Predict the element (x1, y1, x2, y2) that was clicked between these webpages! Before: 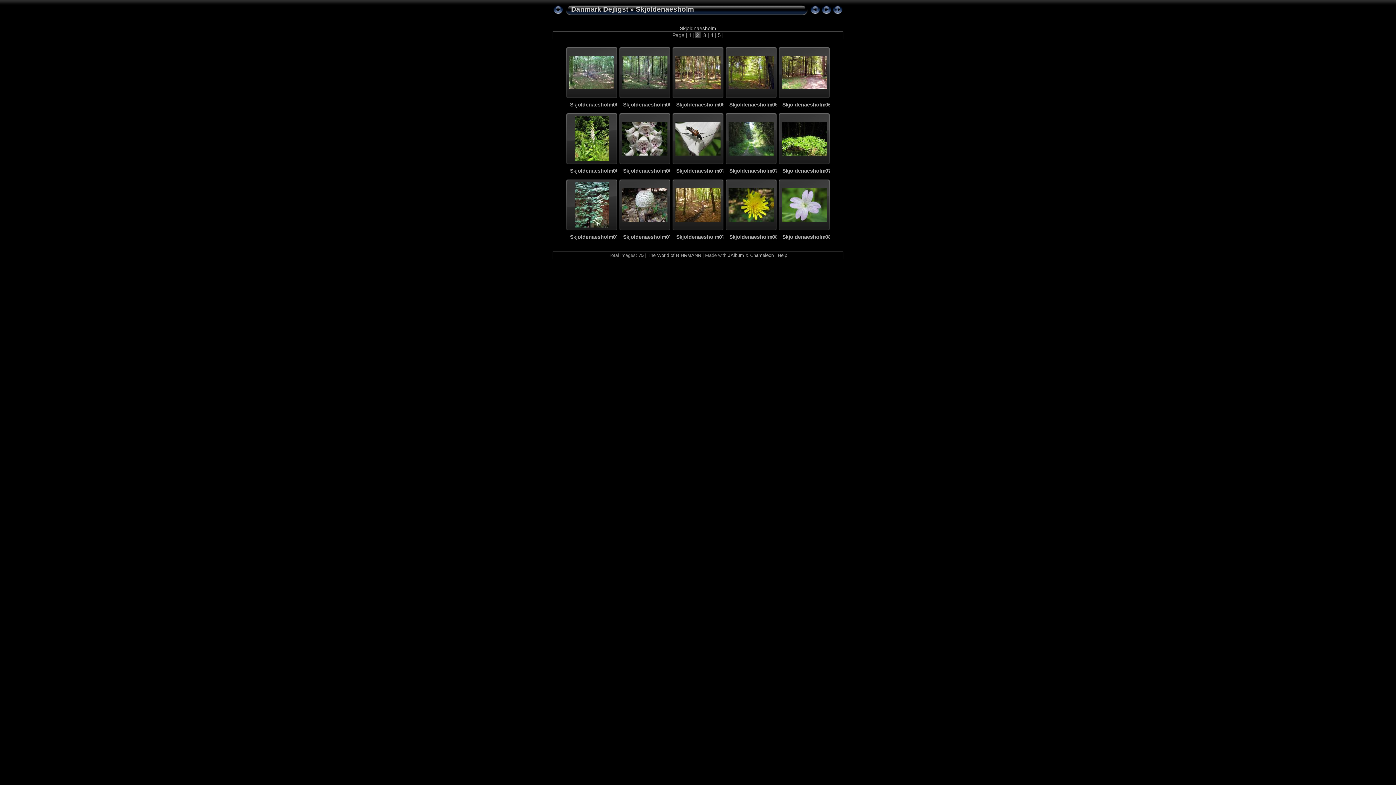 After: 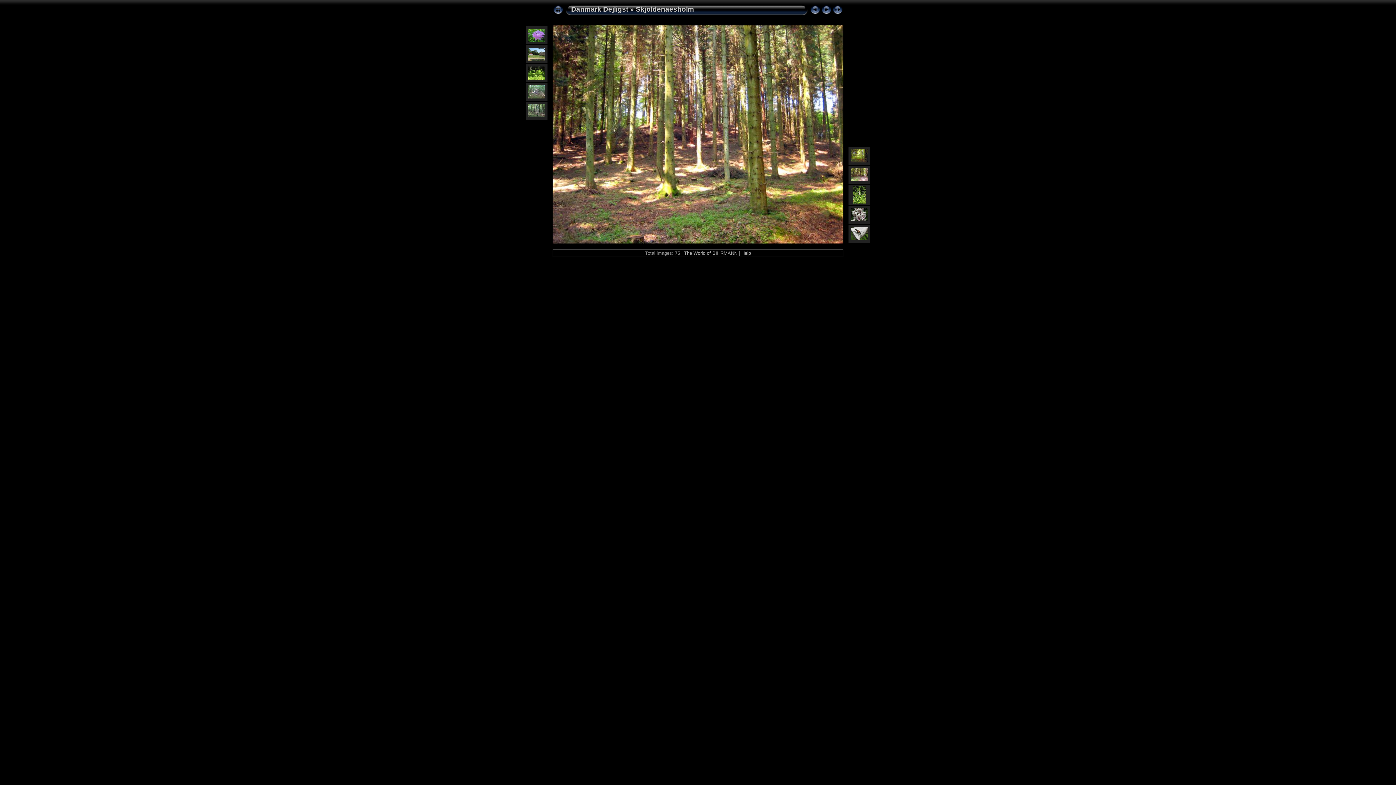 Action: bbox: (675, 84, 720, 90)